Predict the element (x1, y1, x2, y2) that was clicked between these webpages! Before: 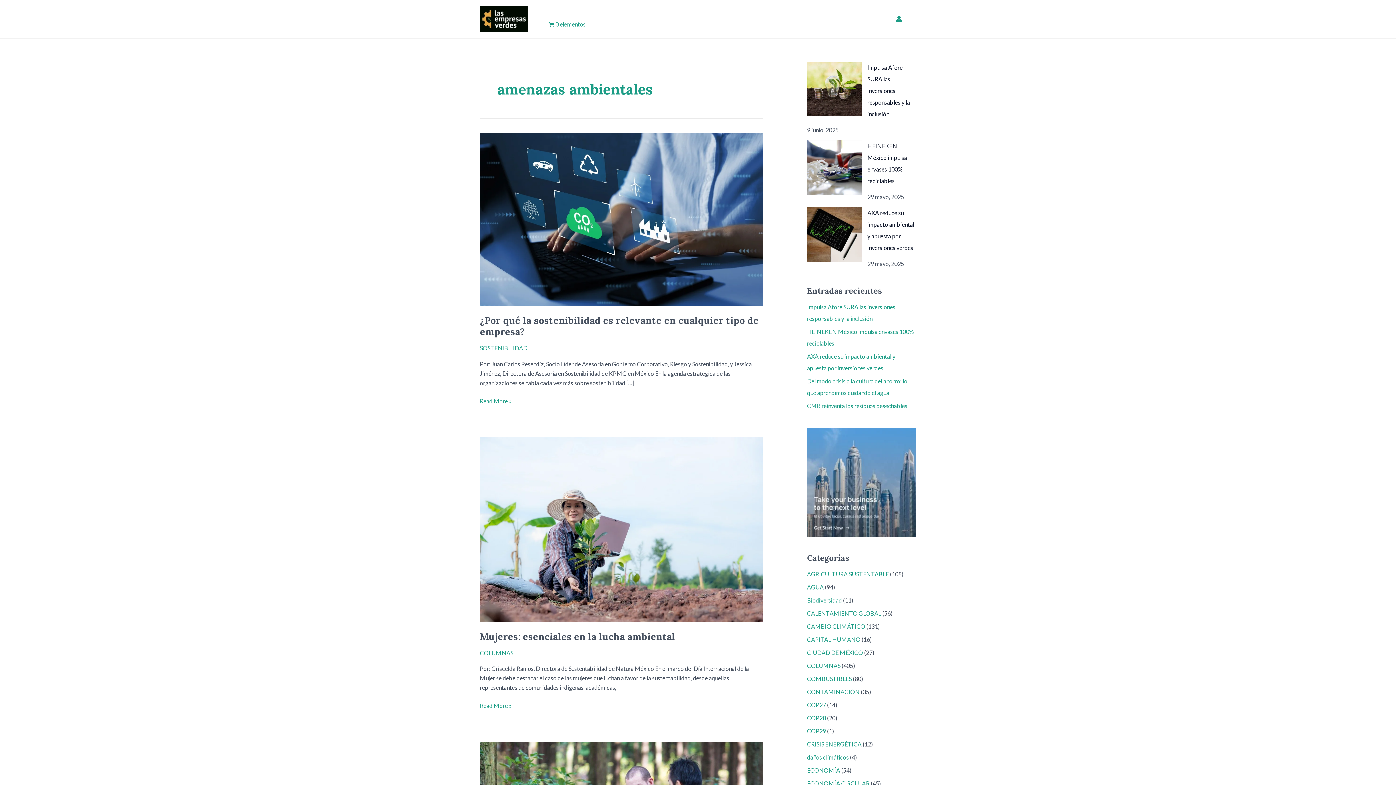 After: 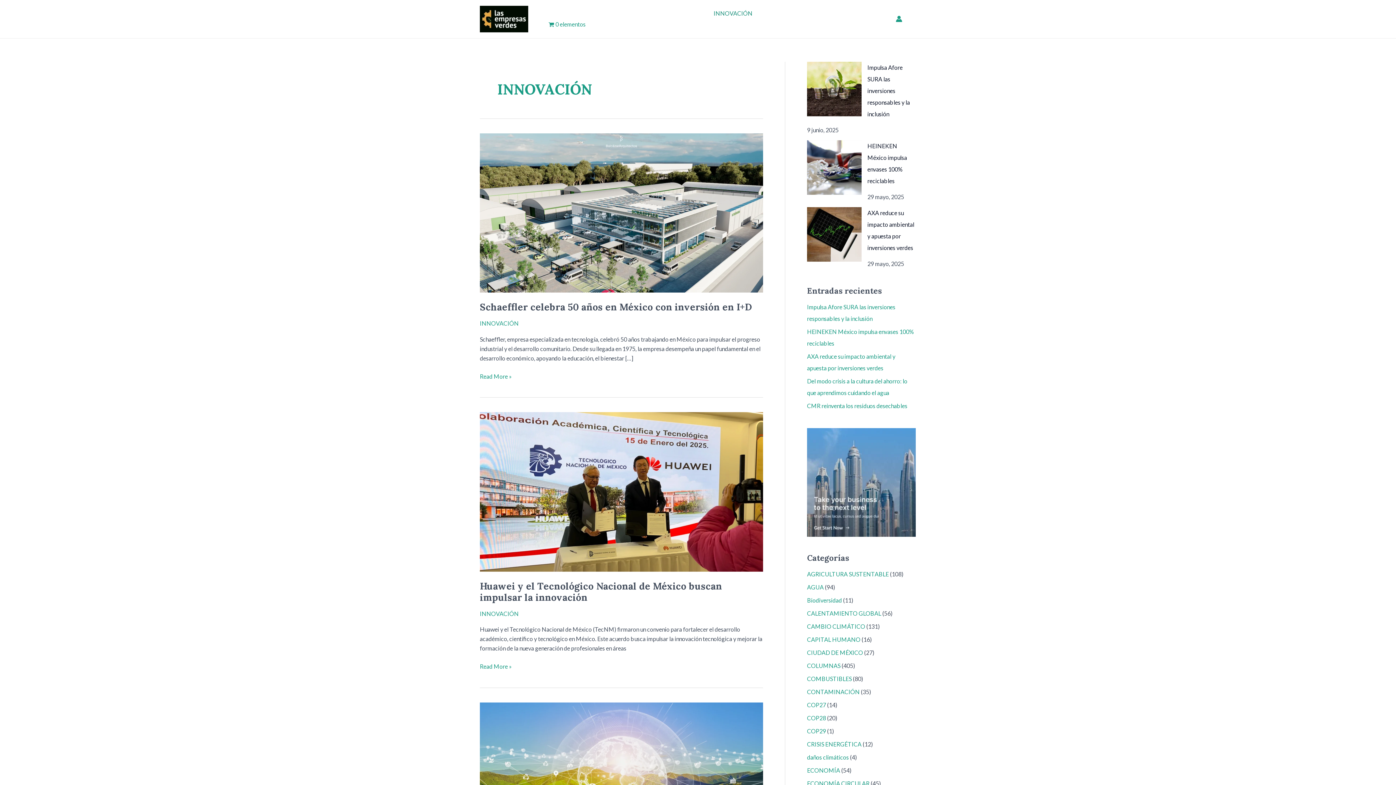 Action: label: INNOVACIÓN bbox: (708, 8, 758, 19)